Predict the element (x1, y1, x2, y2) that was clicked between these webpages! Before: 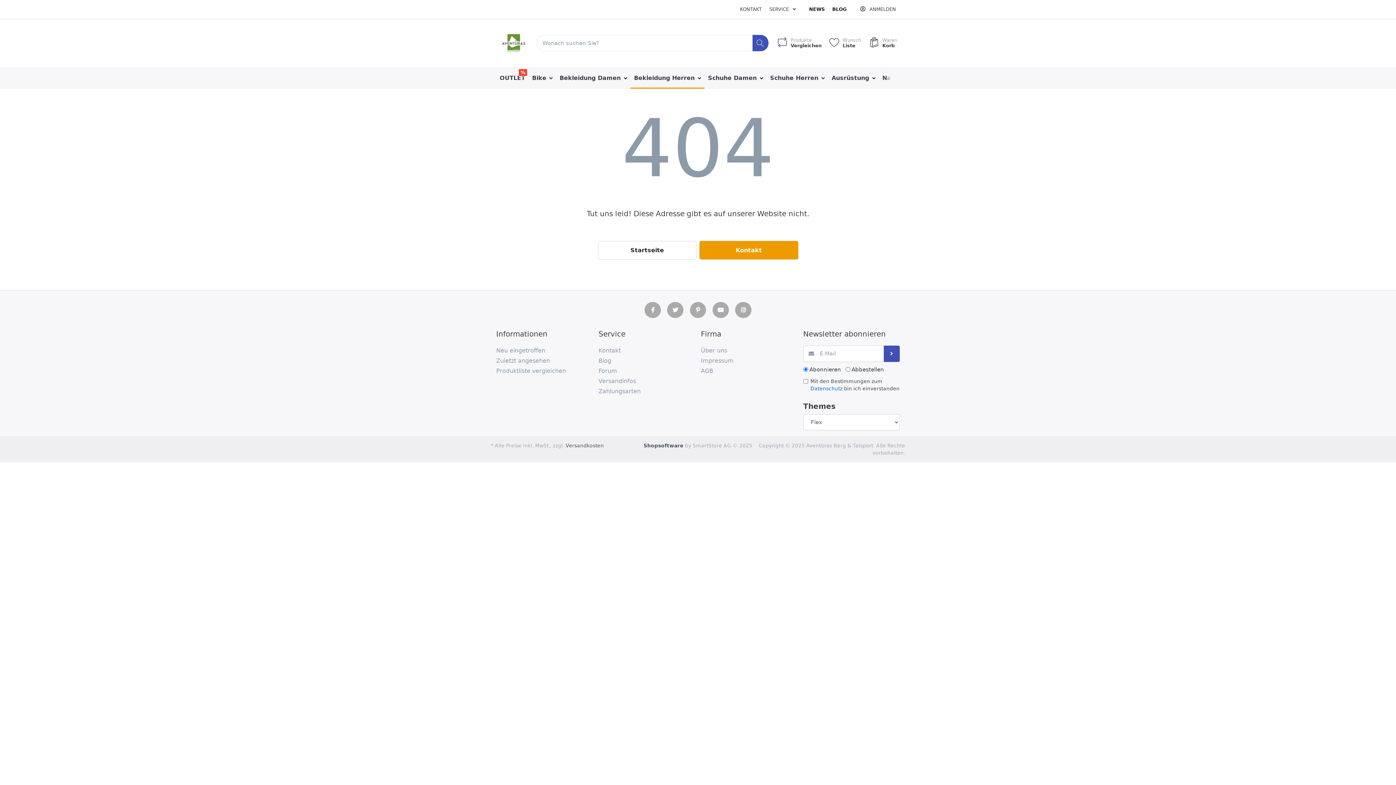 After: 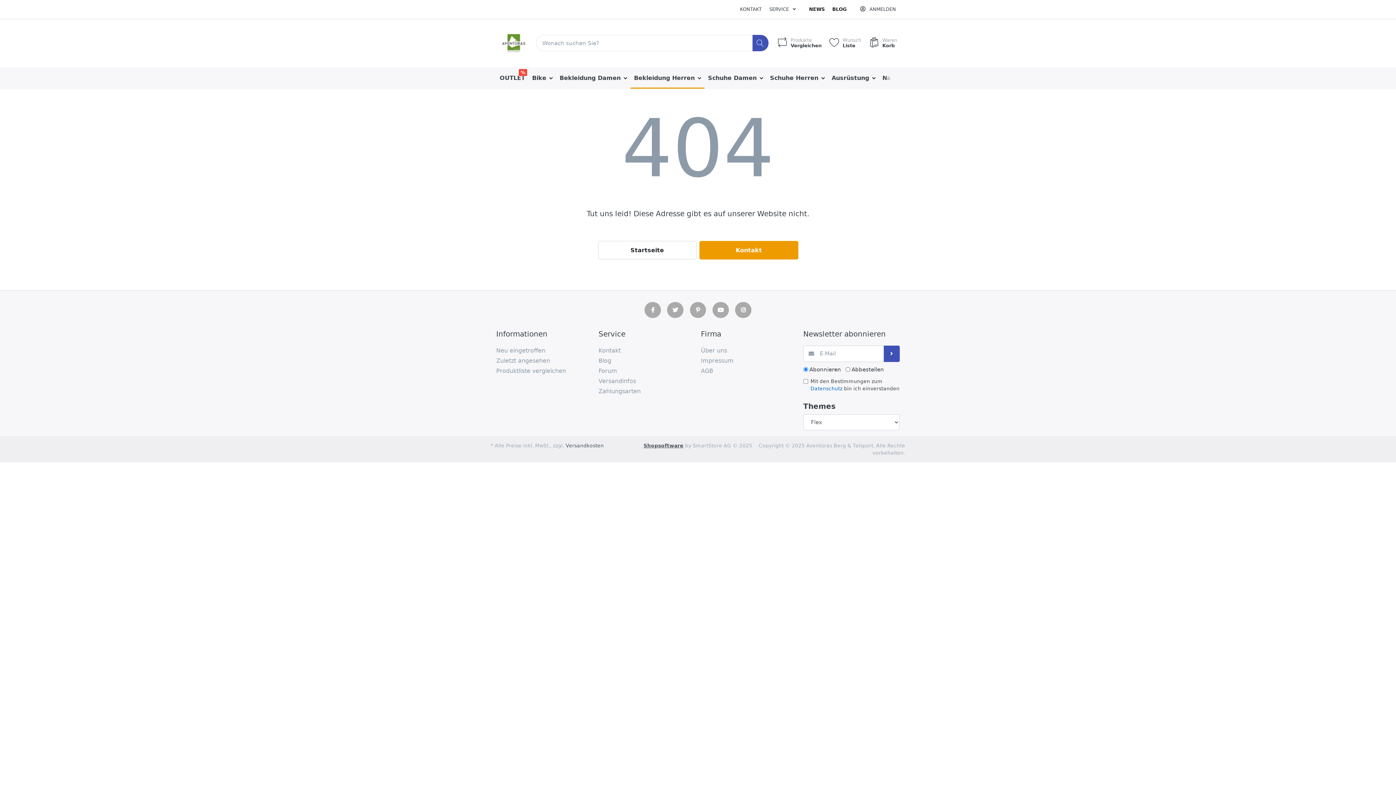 Action: label: Shopsoftware bbox: (643, 442, 683, 448)